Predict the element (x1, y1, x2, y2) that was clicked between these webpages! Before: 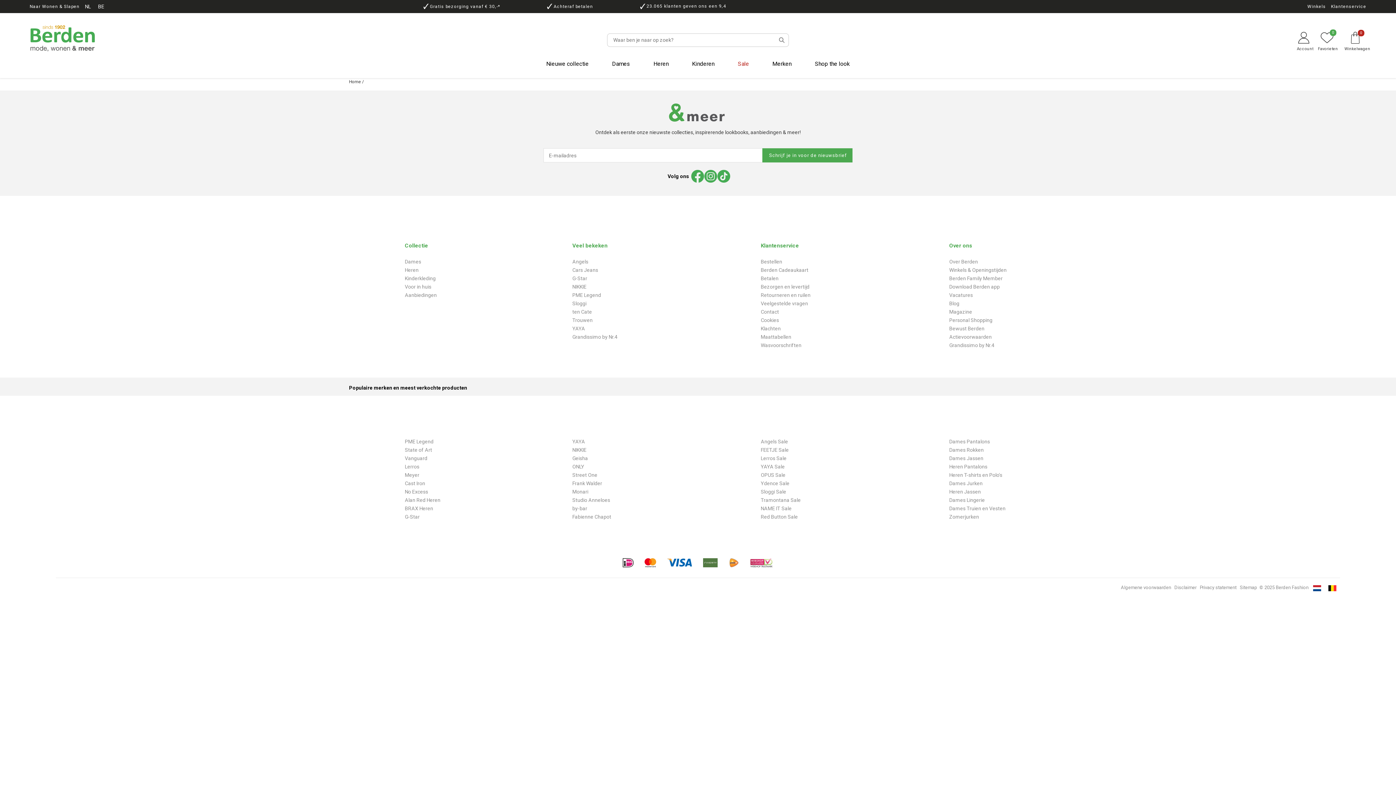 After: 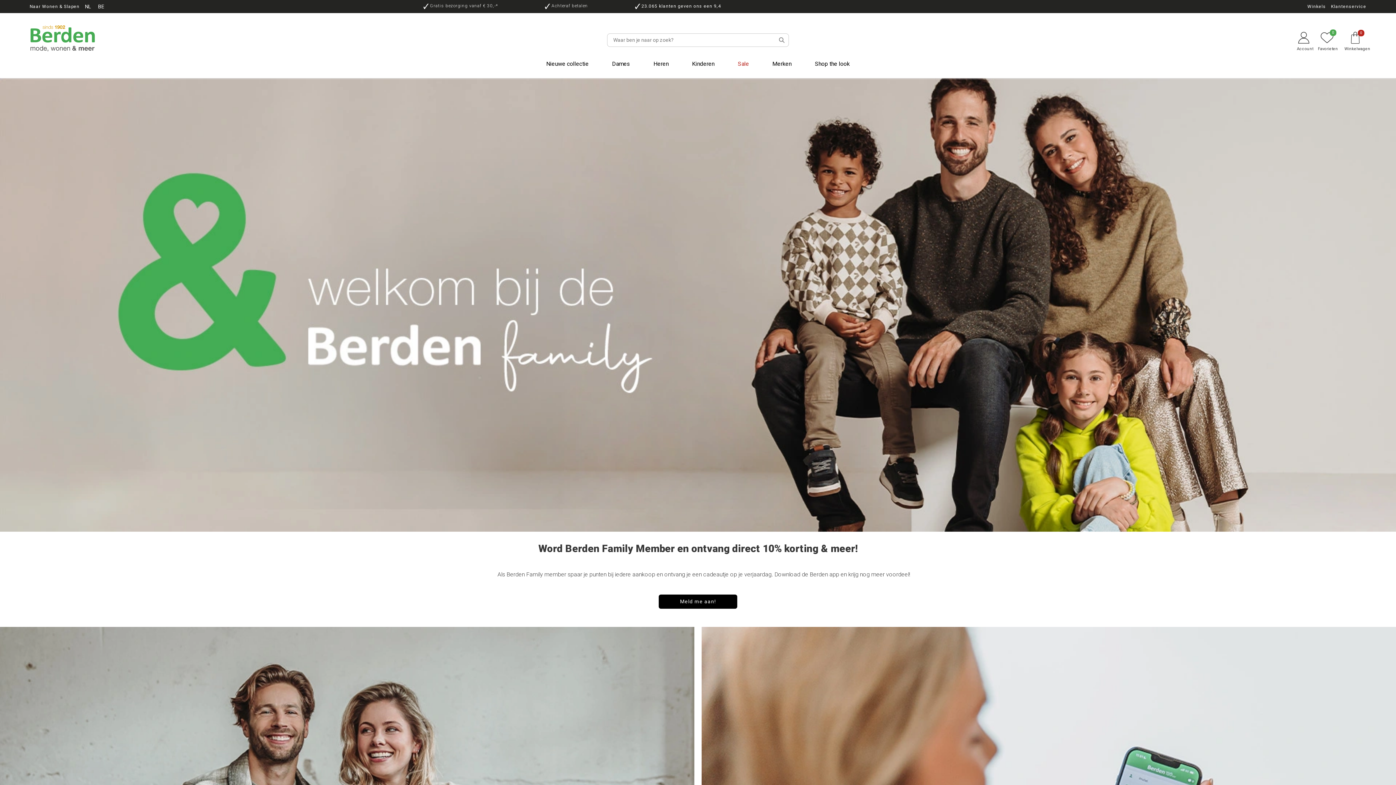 Action: bbox: (949, 274, 1075, 282) label: Berden Family Member